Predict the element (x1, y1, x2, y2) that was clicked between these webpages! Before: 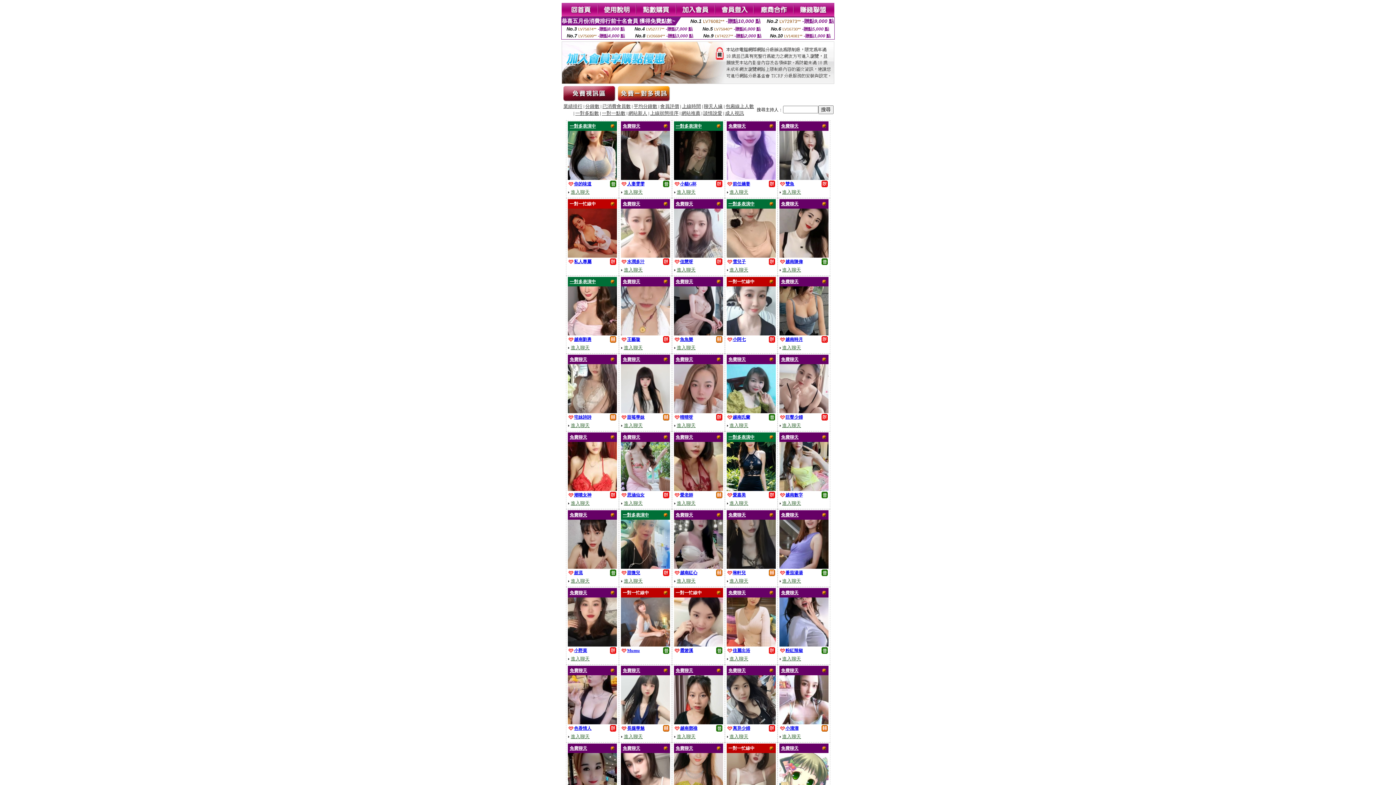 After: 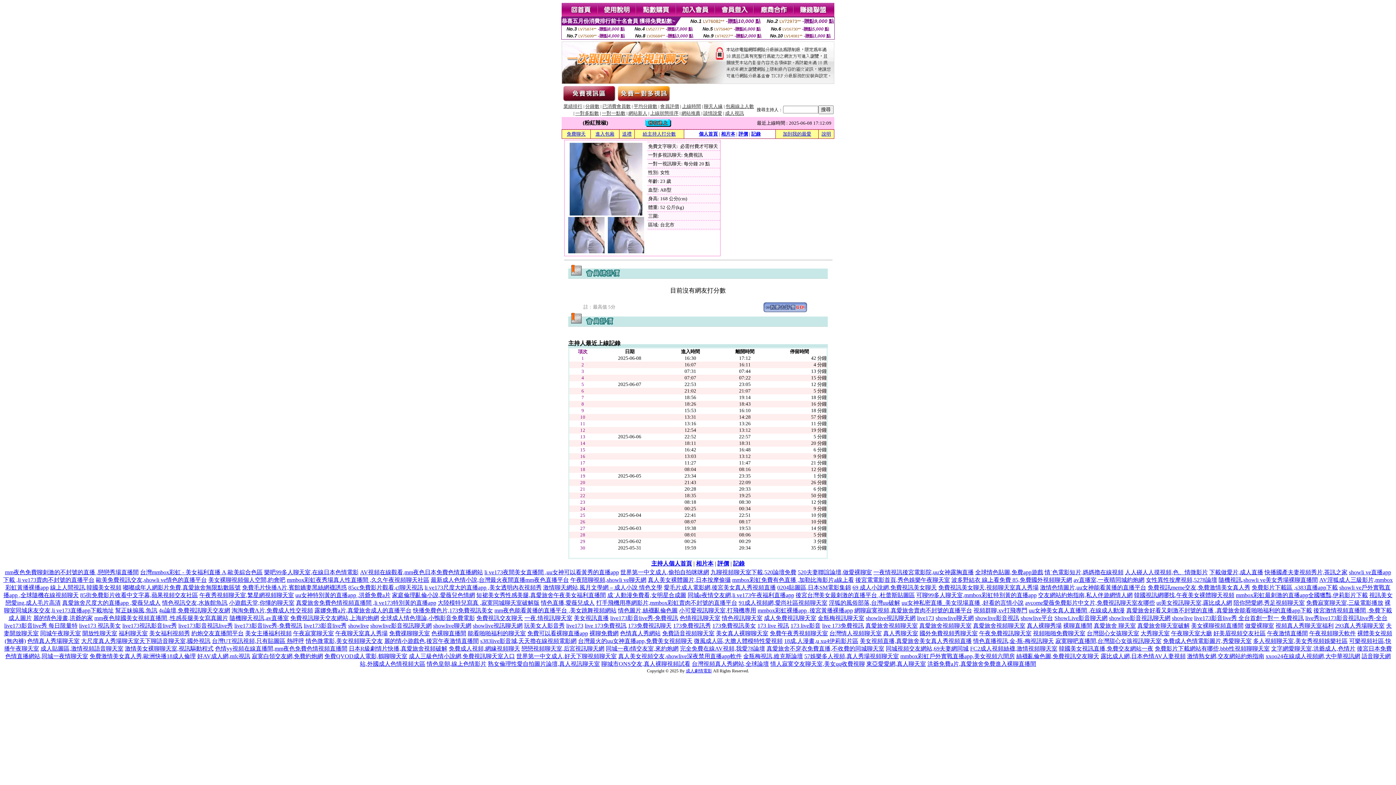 Action: label: 粉紅辣椒 bbox: (785, 647, 803, 653)